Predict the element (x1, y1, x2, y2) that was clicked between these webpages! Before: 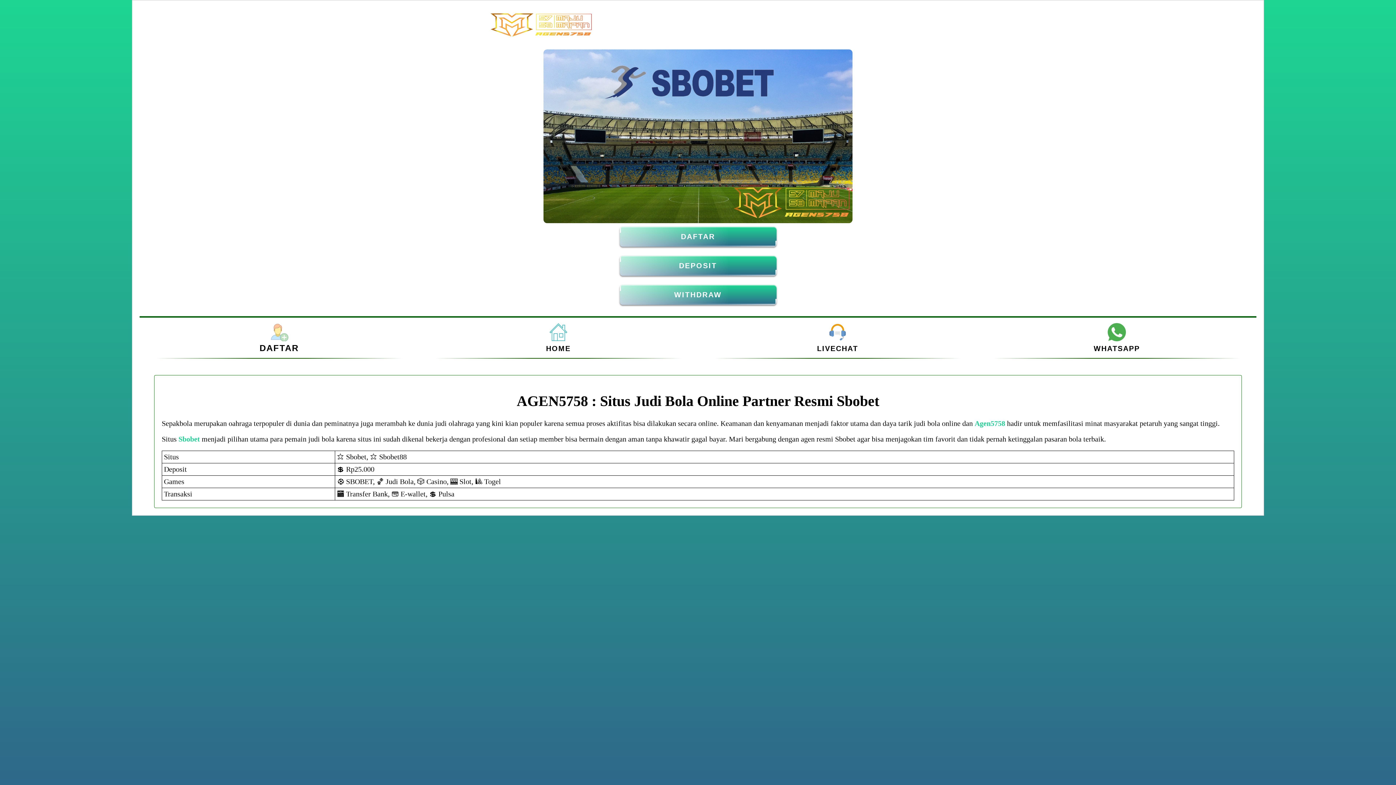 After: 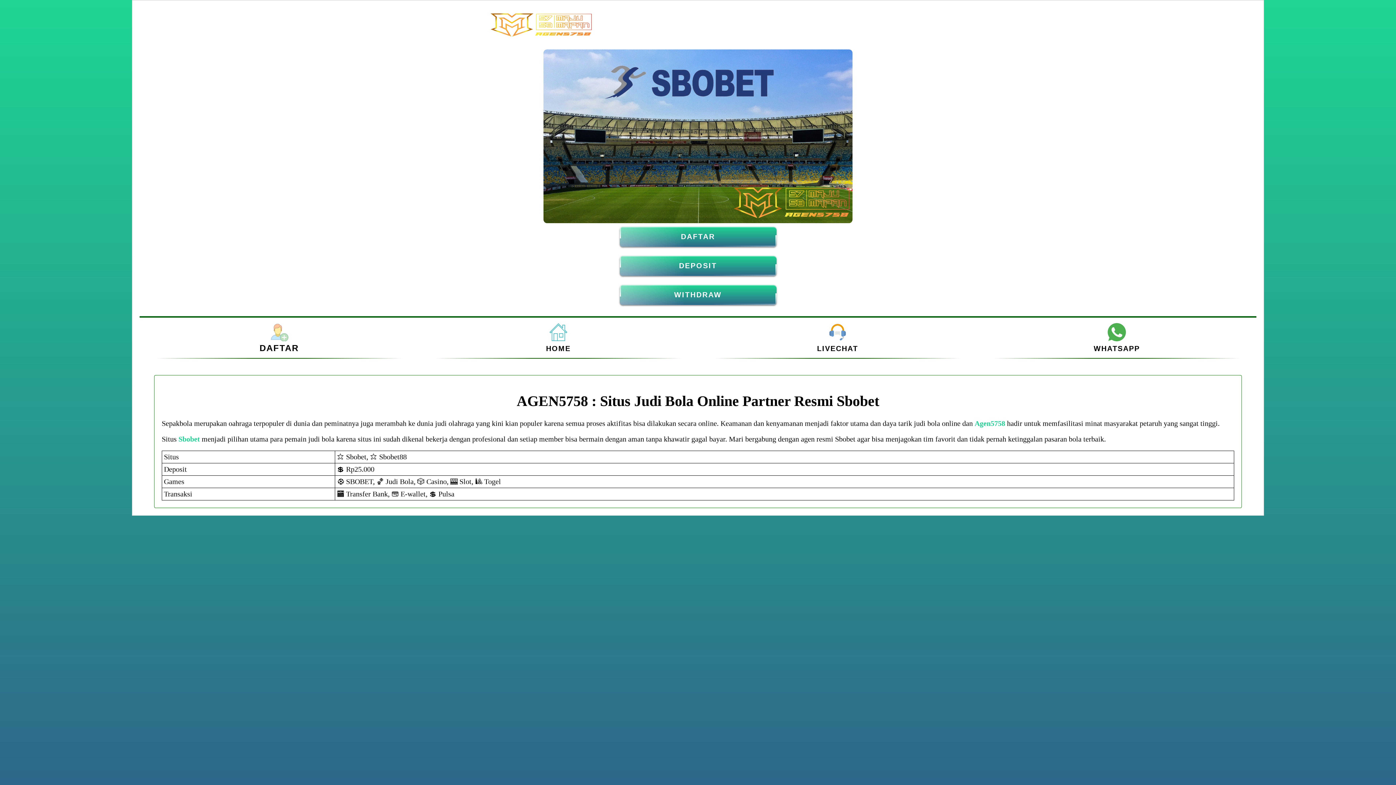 Action: bbox: (178, 435, 200, 443) label: Sbobet